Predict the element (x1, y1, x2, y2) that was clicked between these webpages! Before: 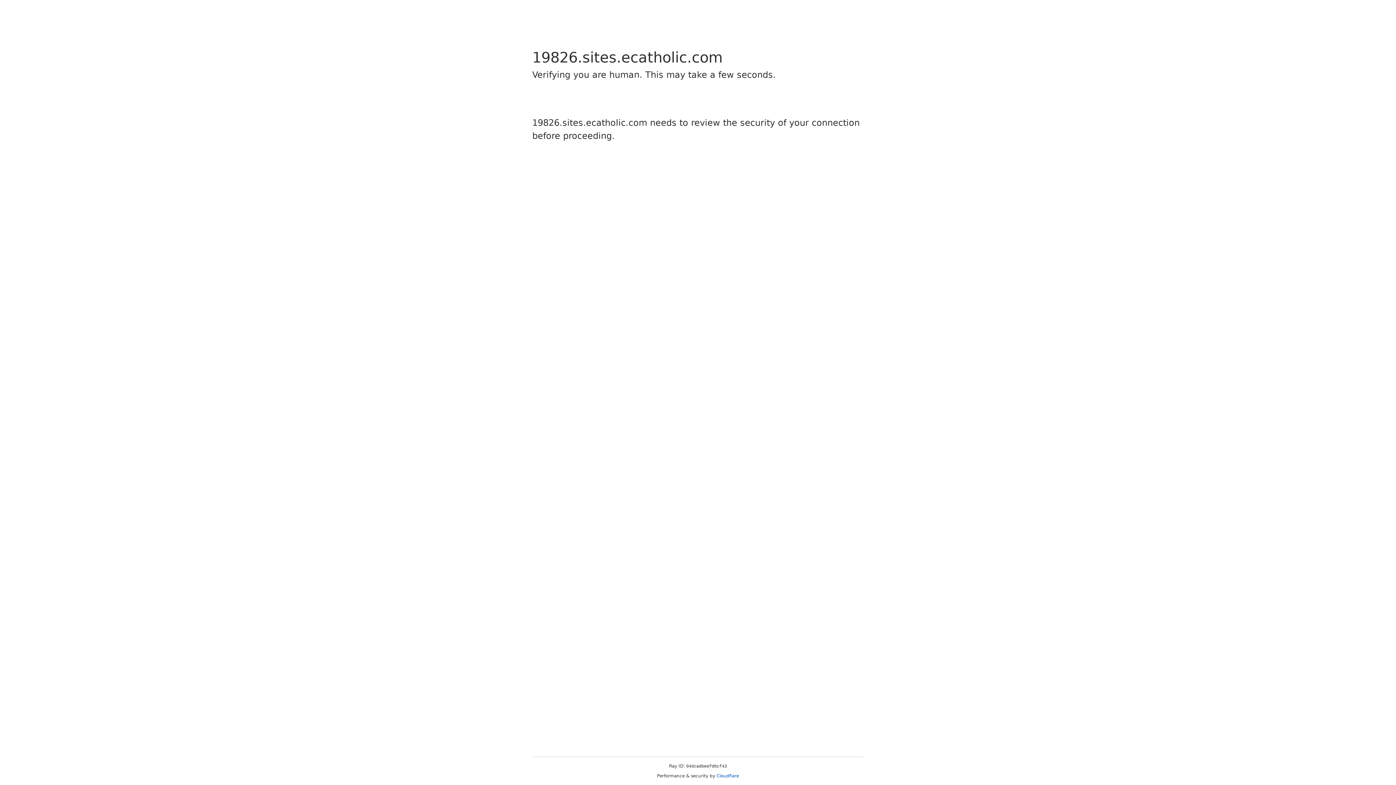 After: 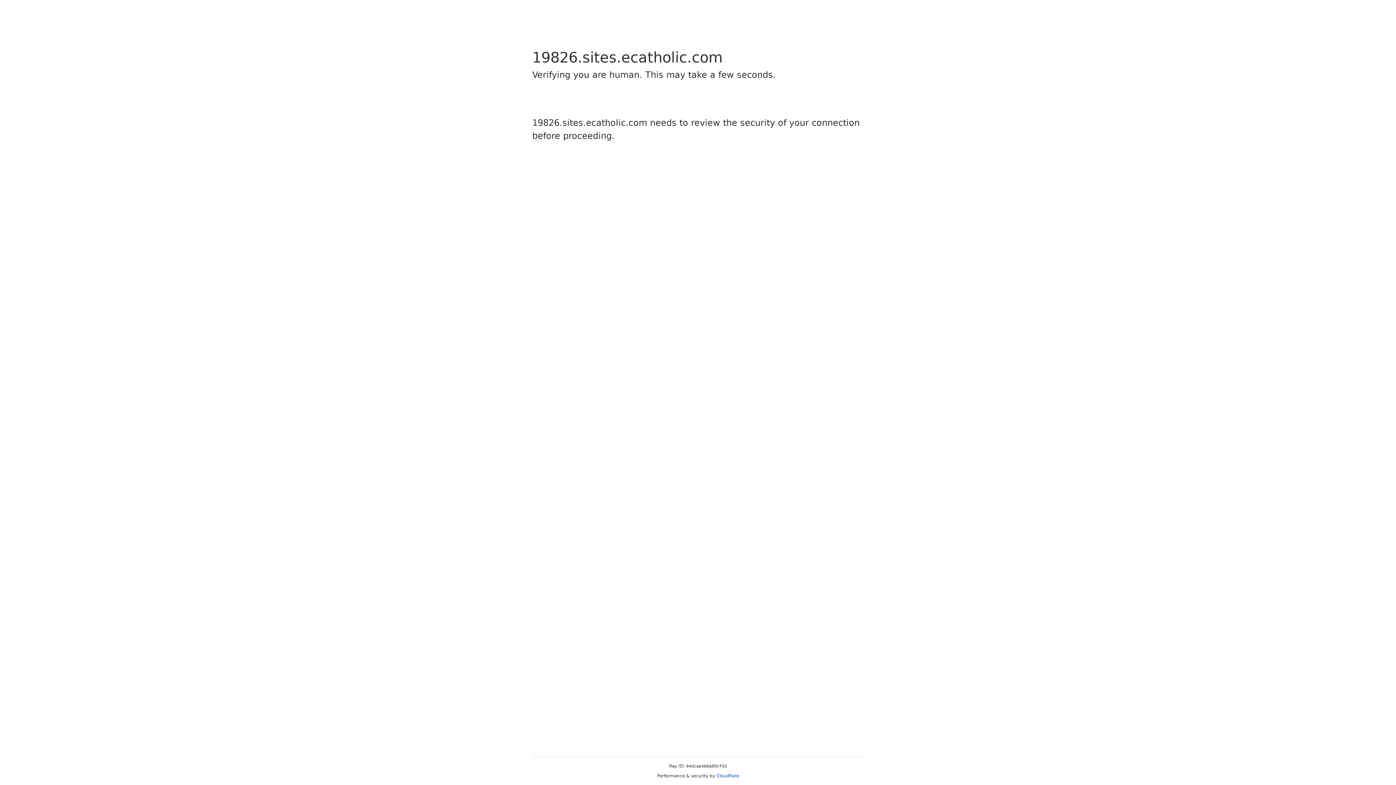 Action: label: Cloudflare bbox: (716, 773, 739, 778)